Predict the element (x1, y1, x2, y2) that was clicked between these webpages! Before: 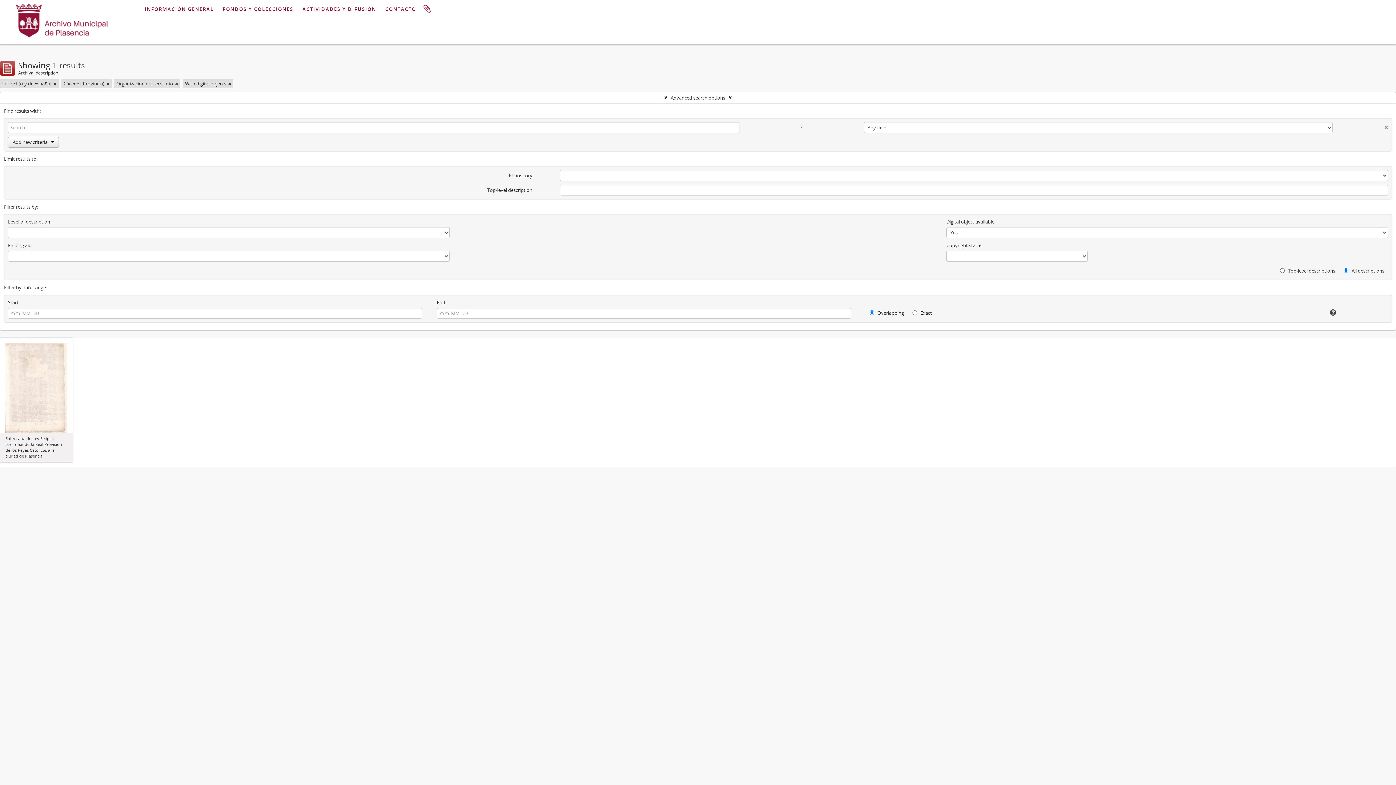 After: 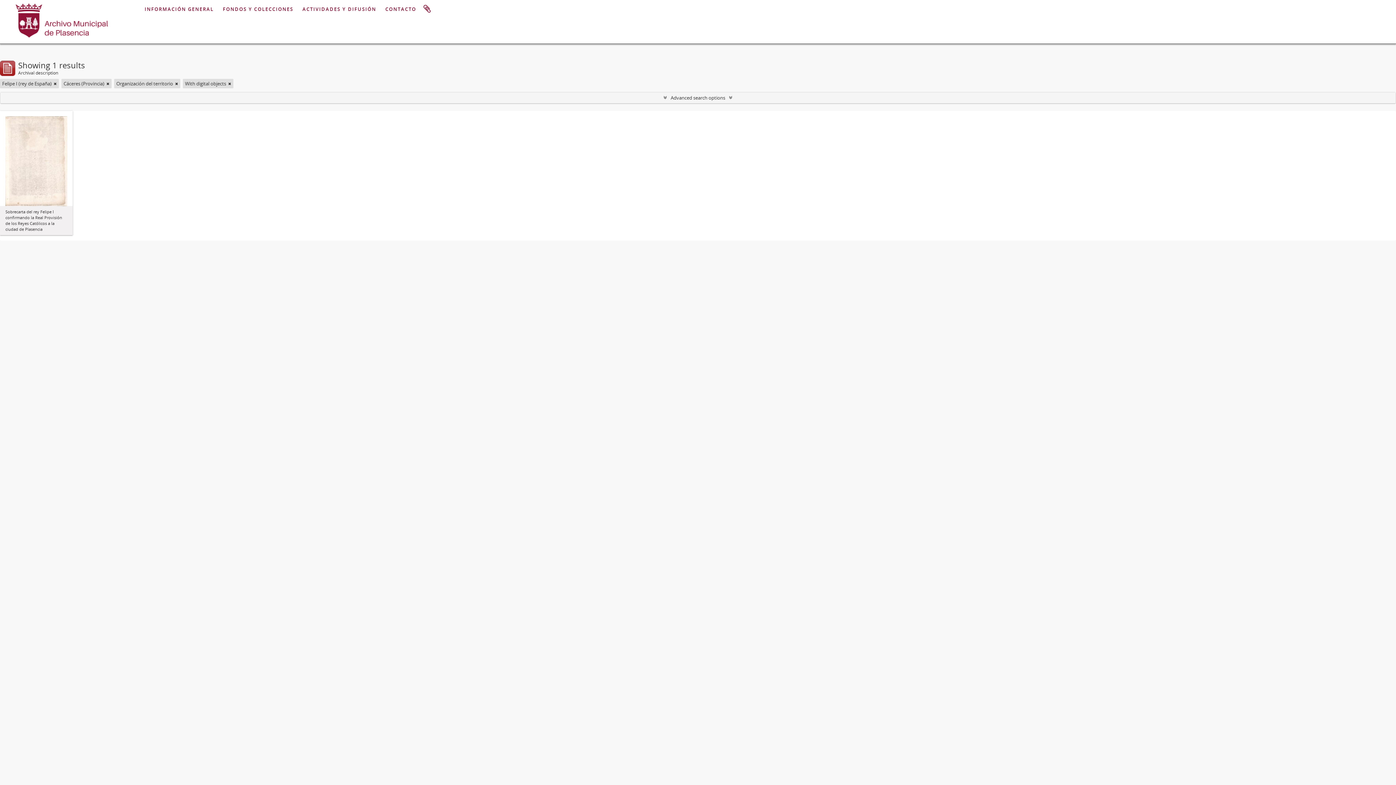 Action: label: Advanced search options bbox: (0, 92, 1396, 103)